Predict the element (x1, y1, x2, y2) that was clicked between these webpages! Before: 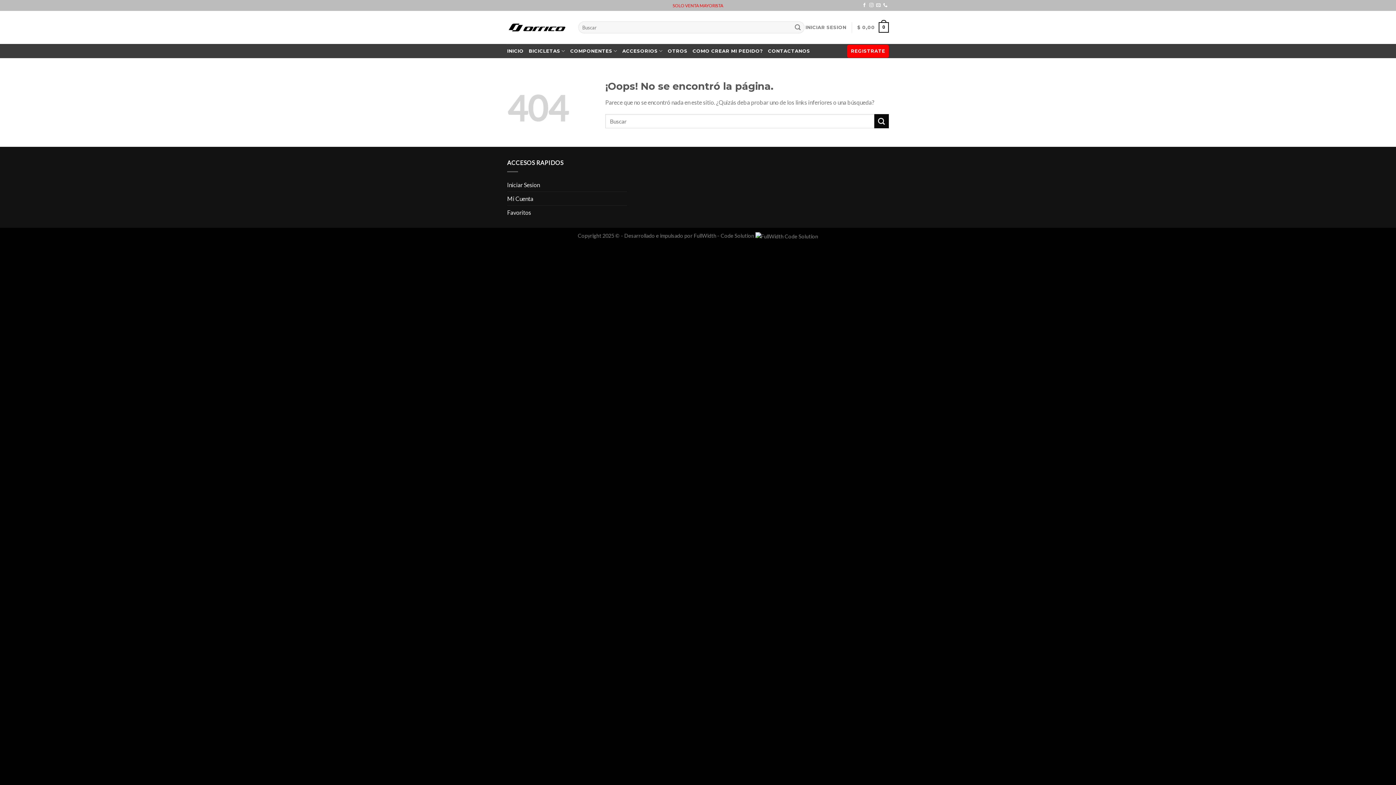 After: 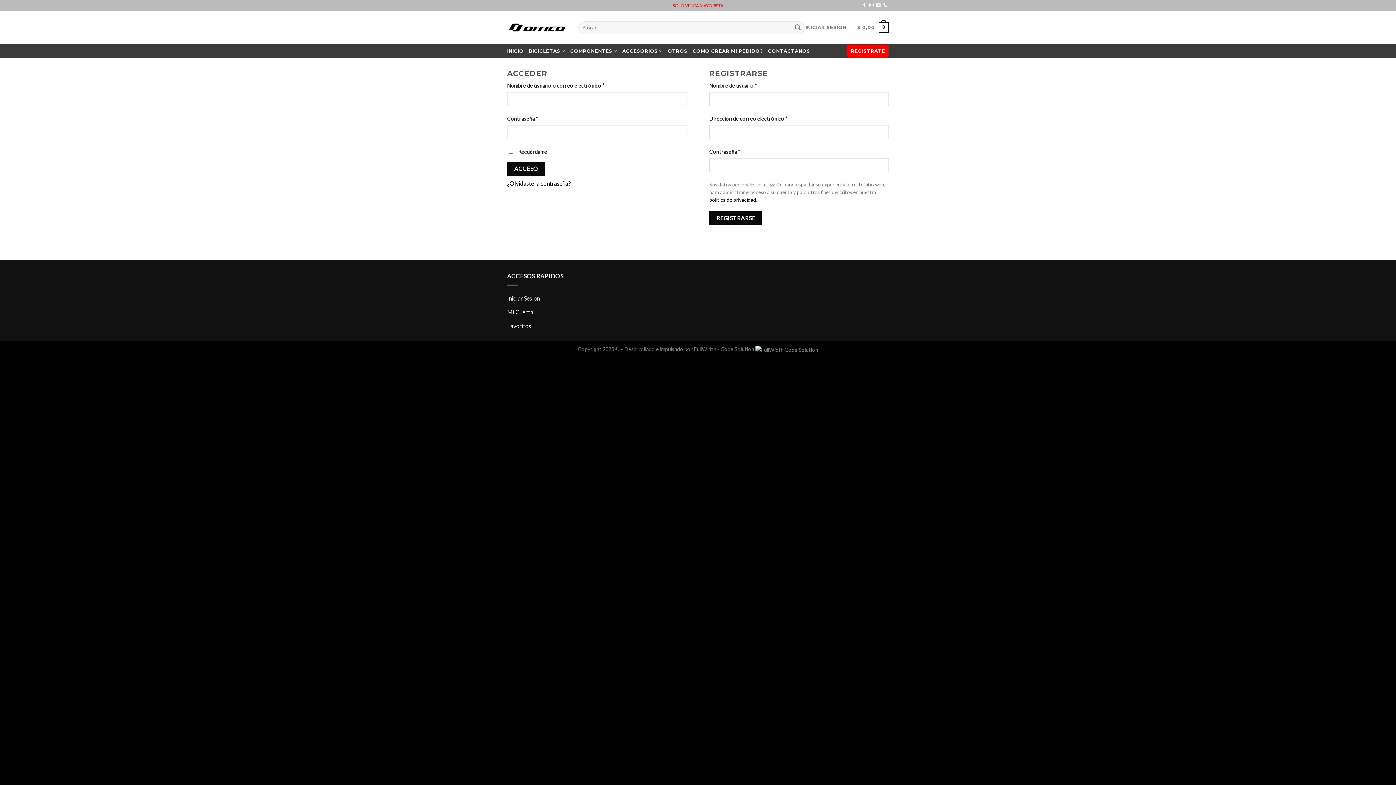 Action: bbox: (507, 191, 533, 205) label: Mi Cuenta